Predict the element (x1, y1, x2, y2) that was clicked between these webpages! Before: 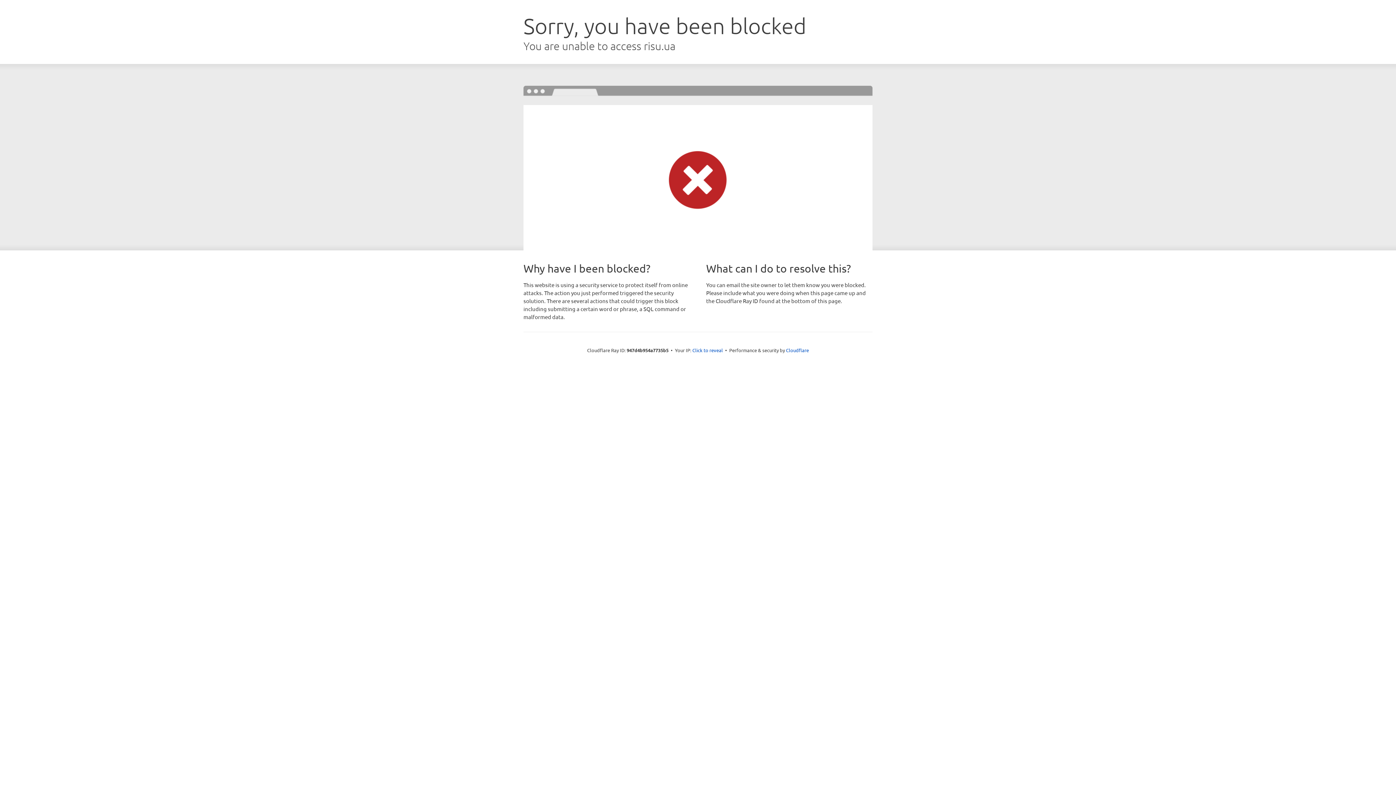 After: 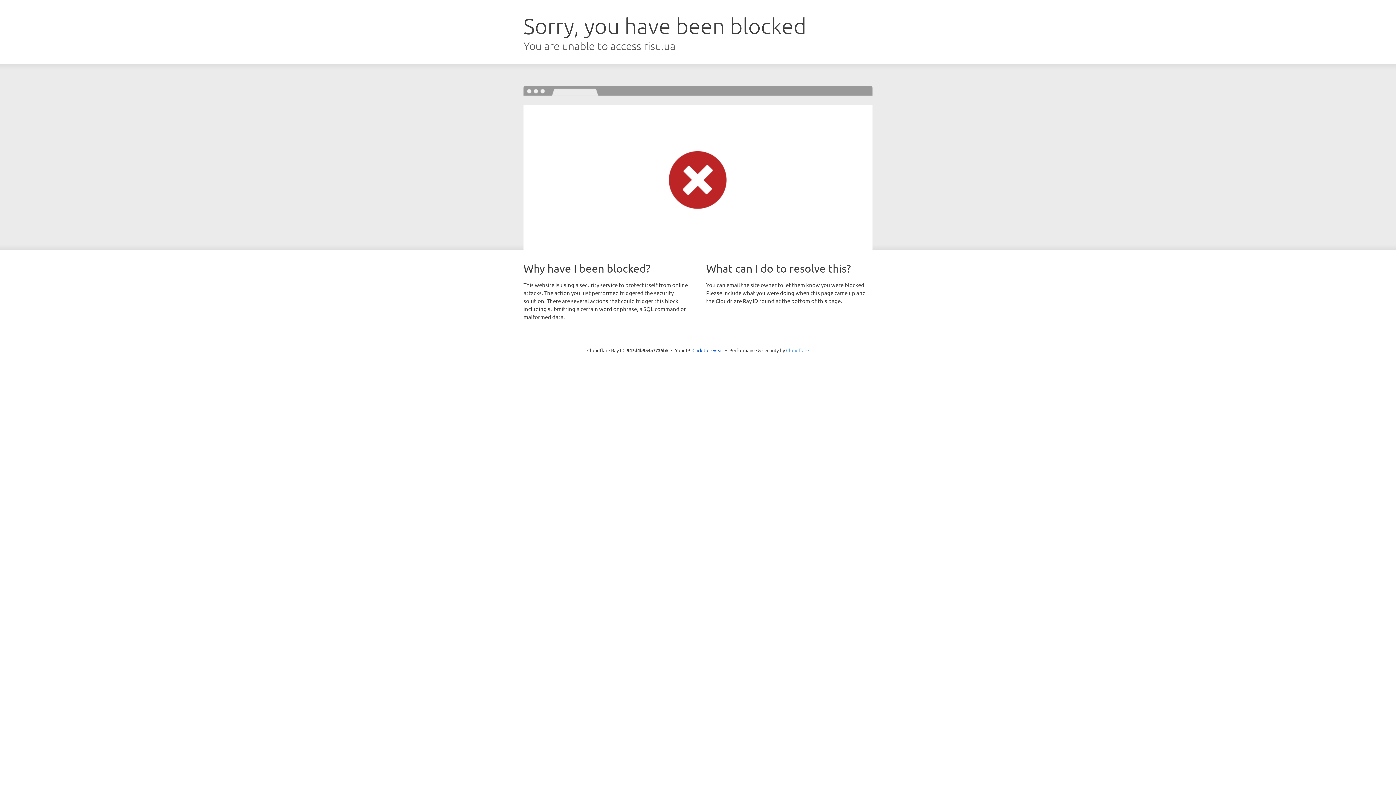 Action: label: Cloudflare bbox: (786, 347, 809, 353)